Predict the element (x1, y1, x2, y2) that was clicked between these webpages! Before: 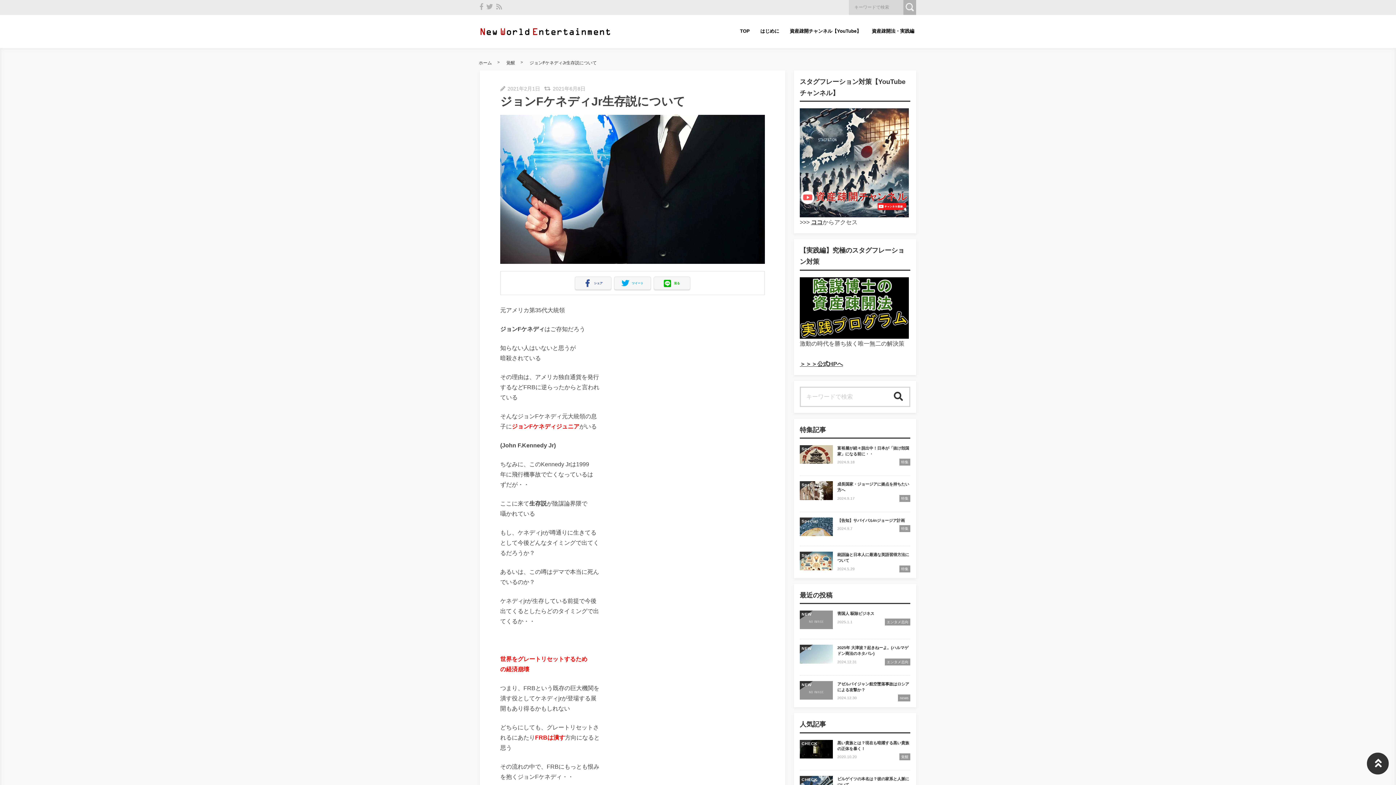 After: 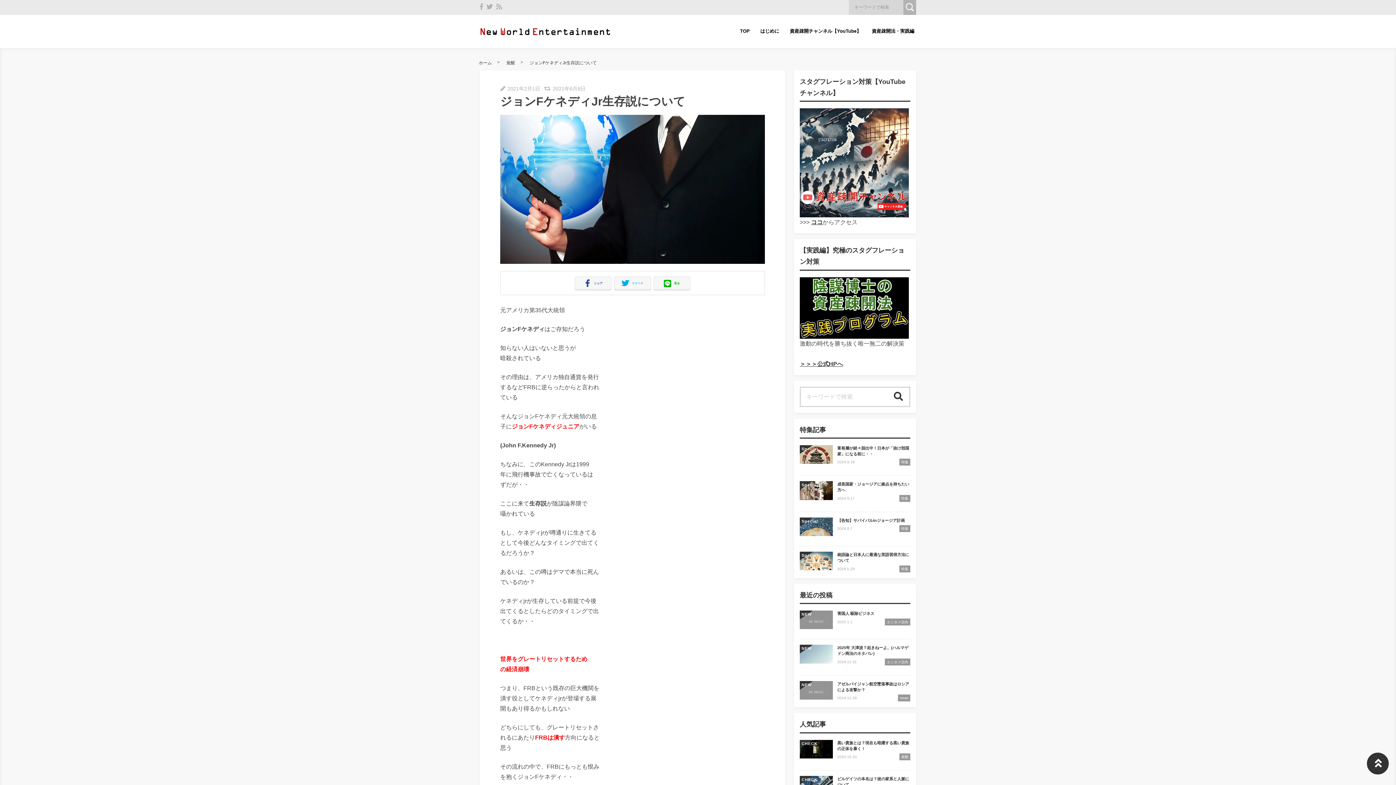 Action: bbox: (811, 219, 822, 225) label: ココ